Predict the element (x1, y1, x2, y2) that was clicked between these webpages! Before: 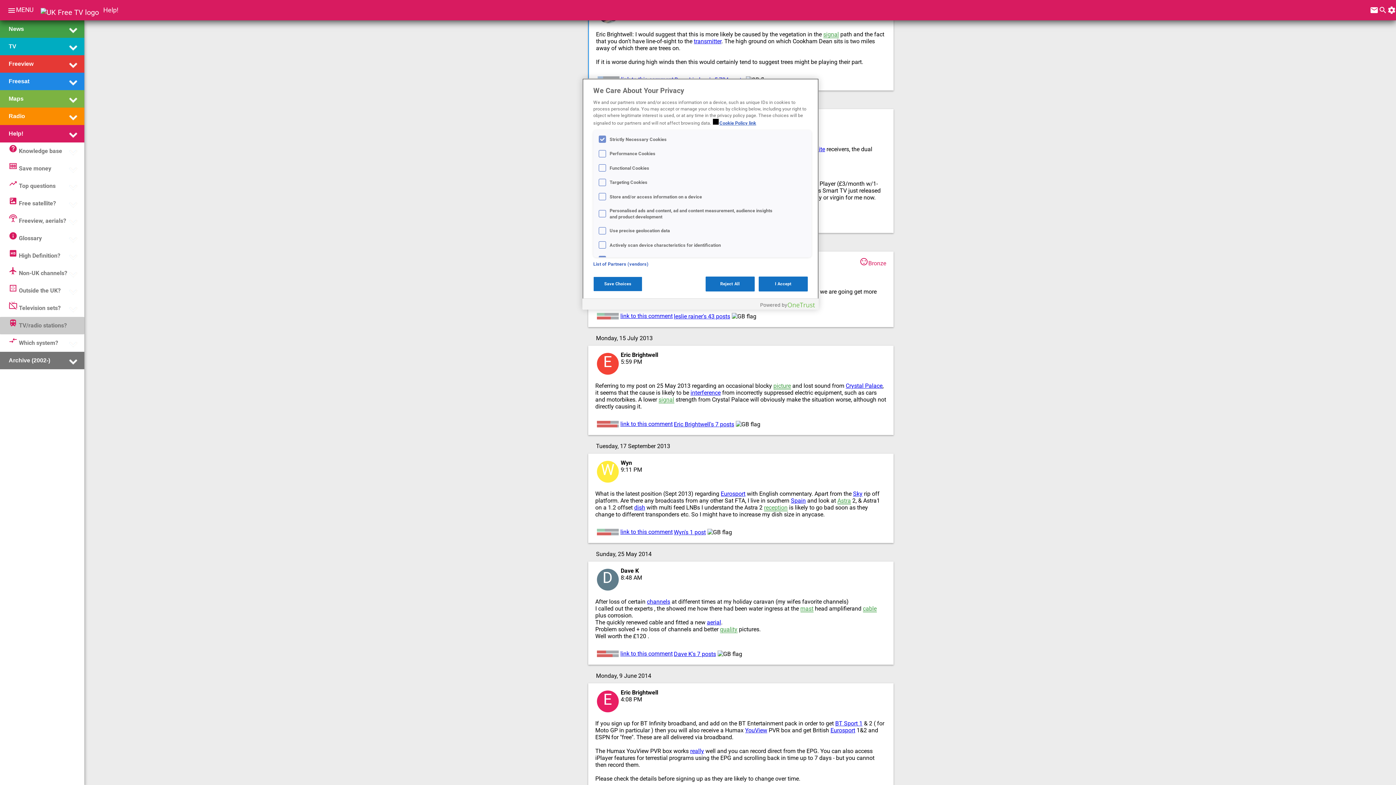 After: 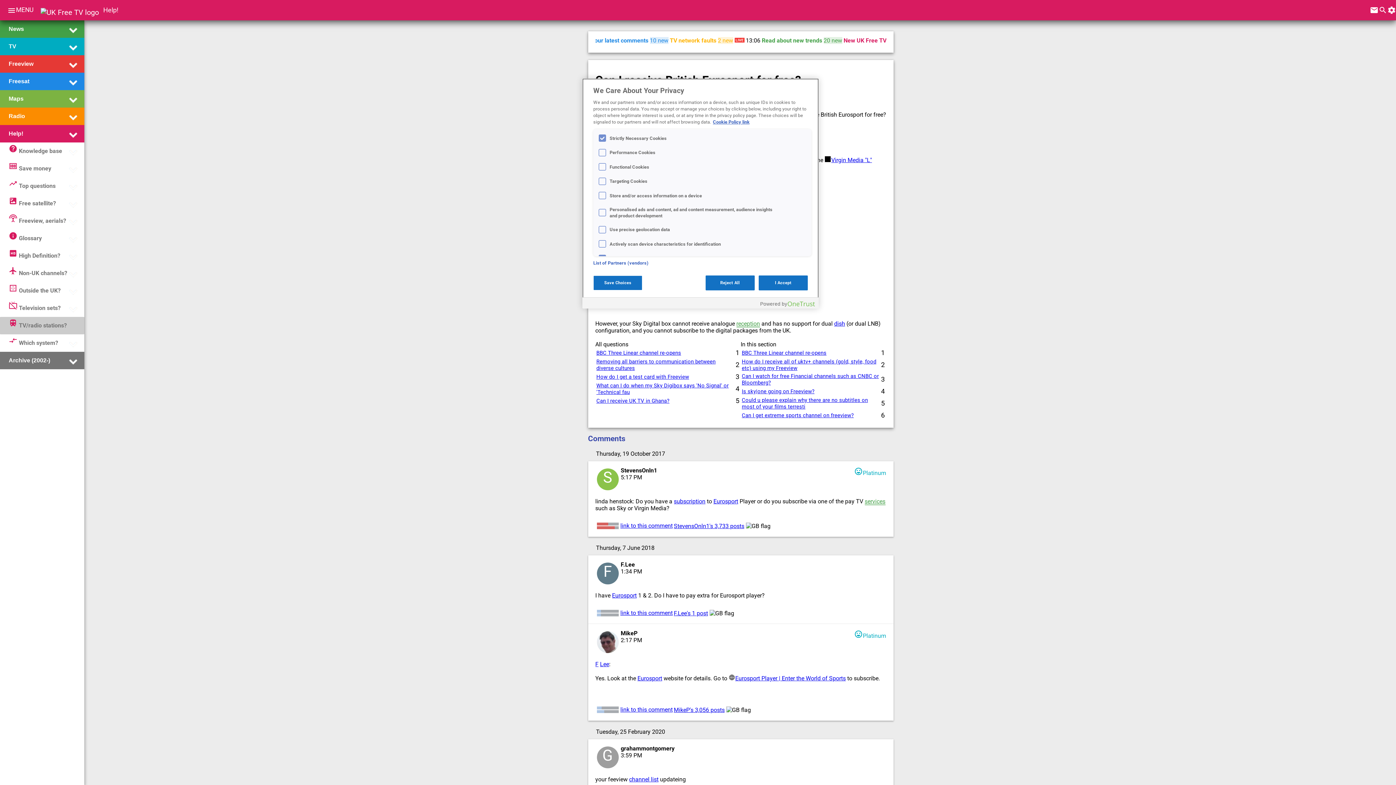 Action: bbox: (720, 490, 745, 497) label: Eurosport